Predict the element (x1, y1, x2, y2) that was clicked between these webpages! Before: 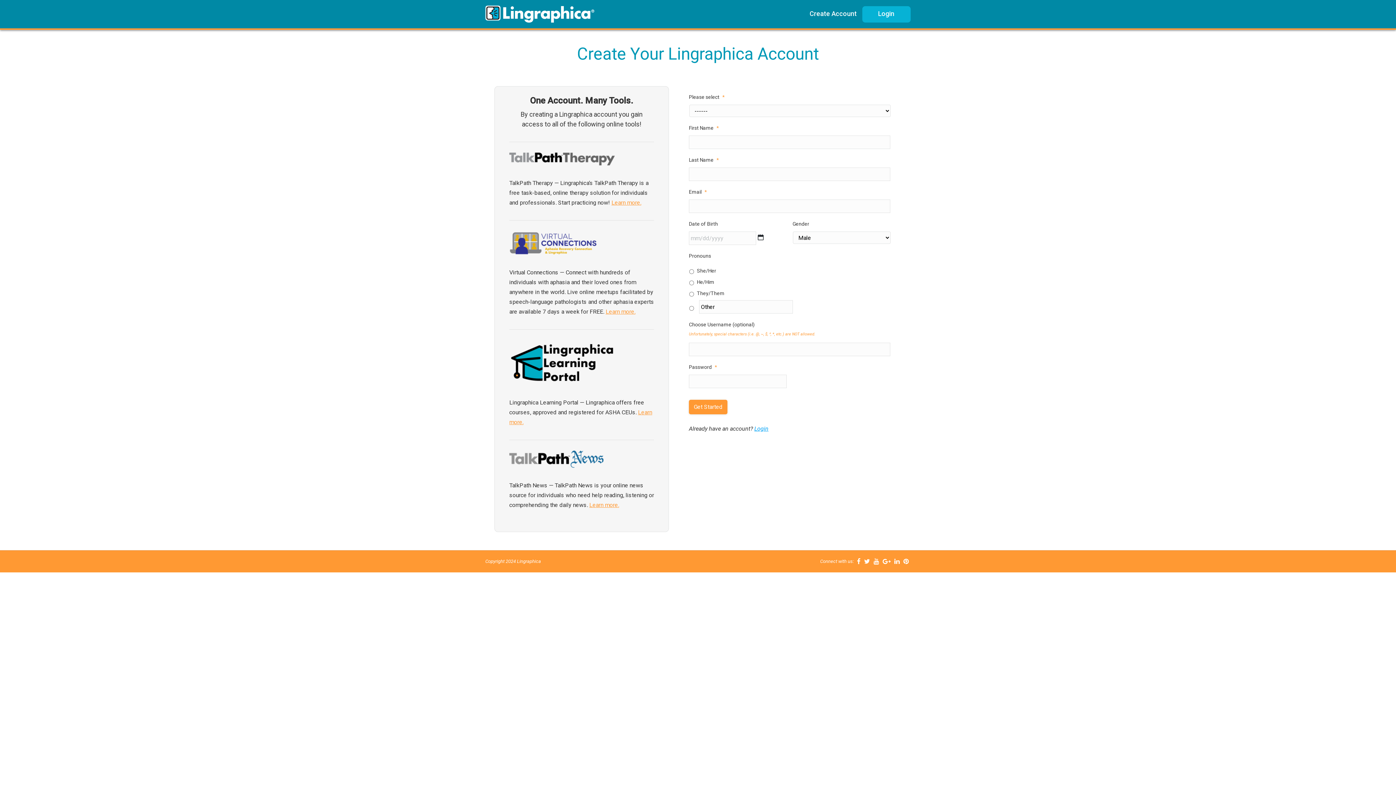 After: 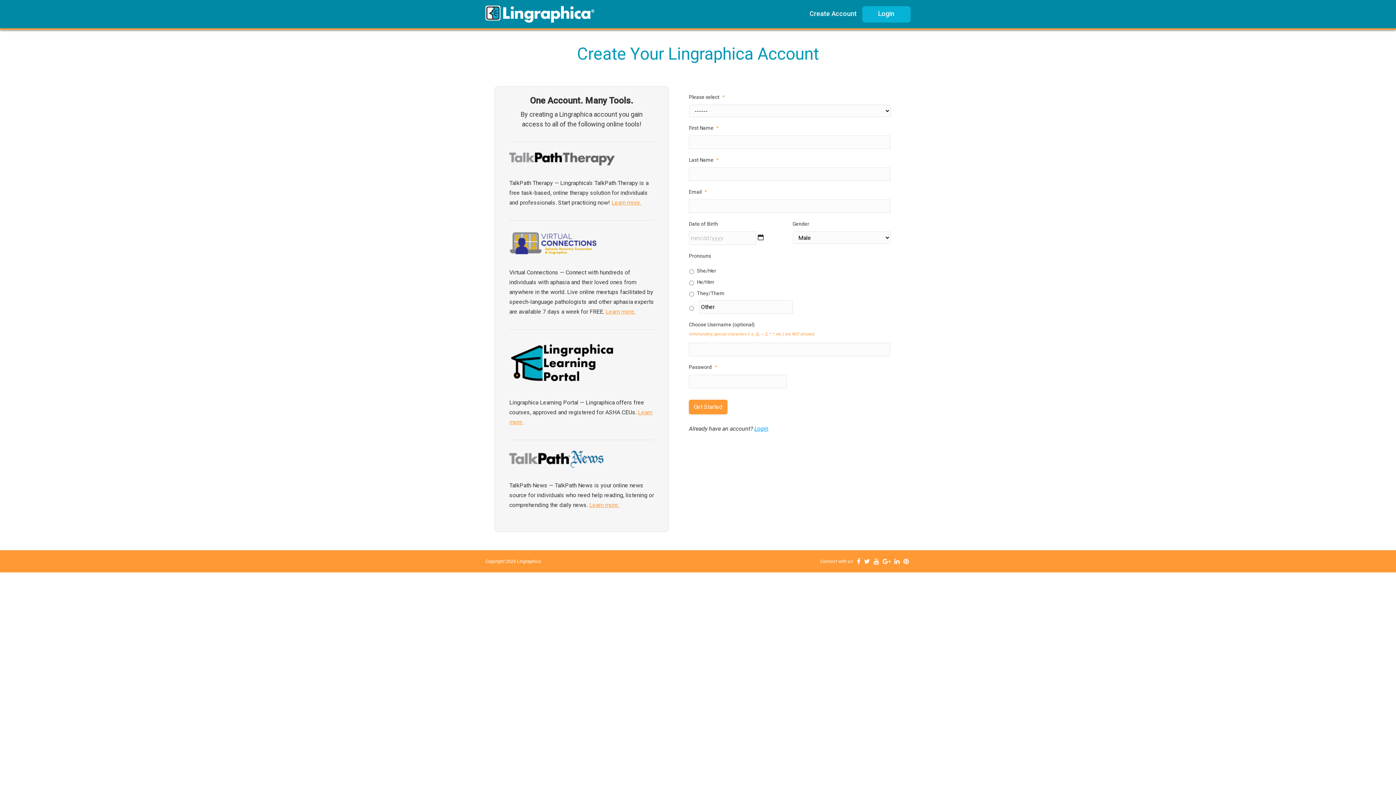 Action: bbox: (809, 8, 857, 20) label: Create Account